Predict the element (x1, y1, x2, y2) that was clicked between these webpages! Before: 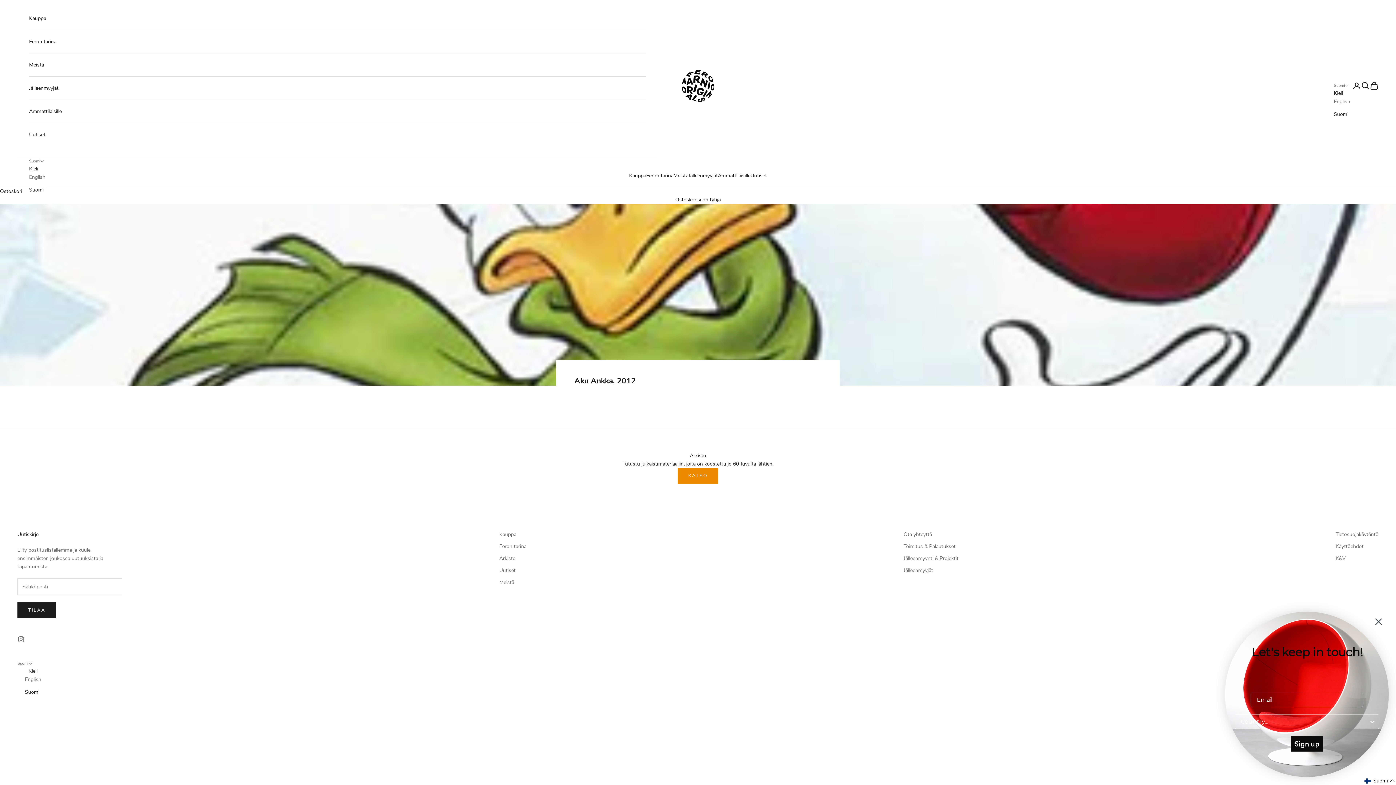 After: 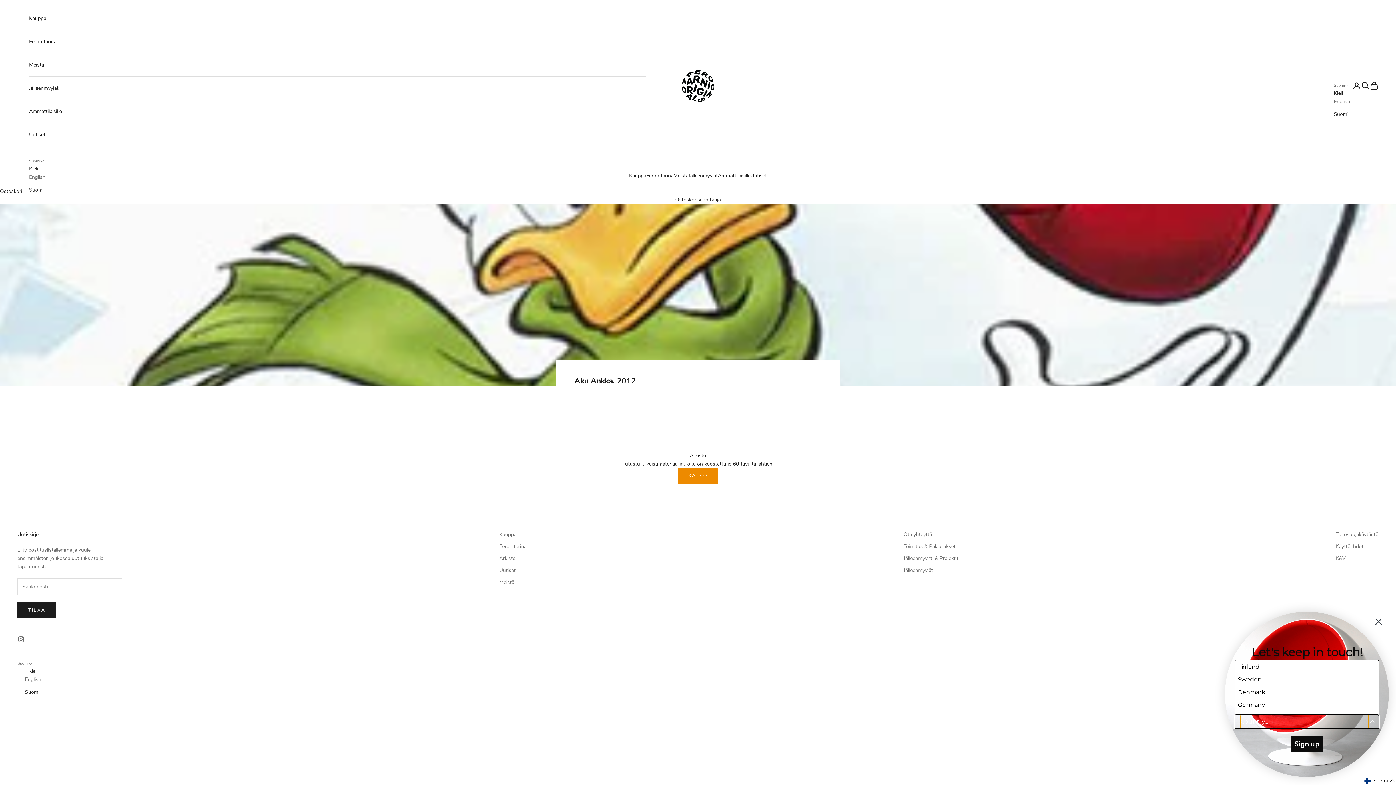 Action: bbox: (1369, 715, 1376, 728) label: Show Options